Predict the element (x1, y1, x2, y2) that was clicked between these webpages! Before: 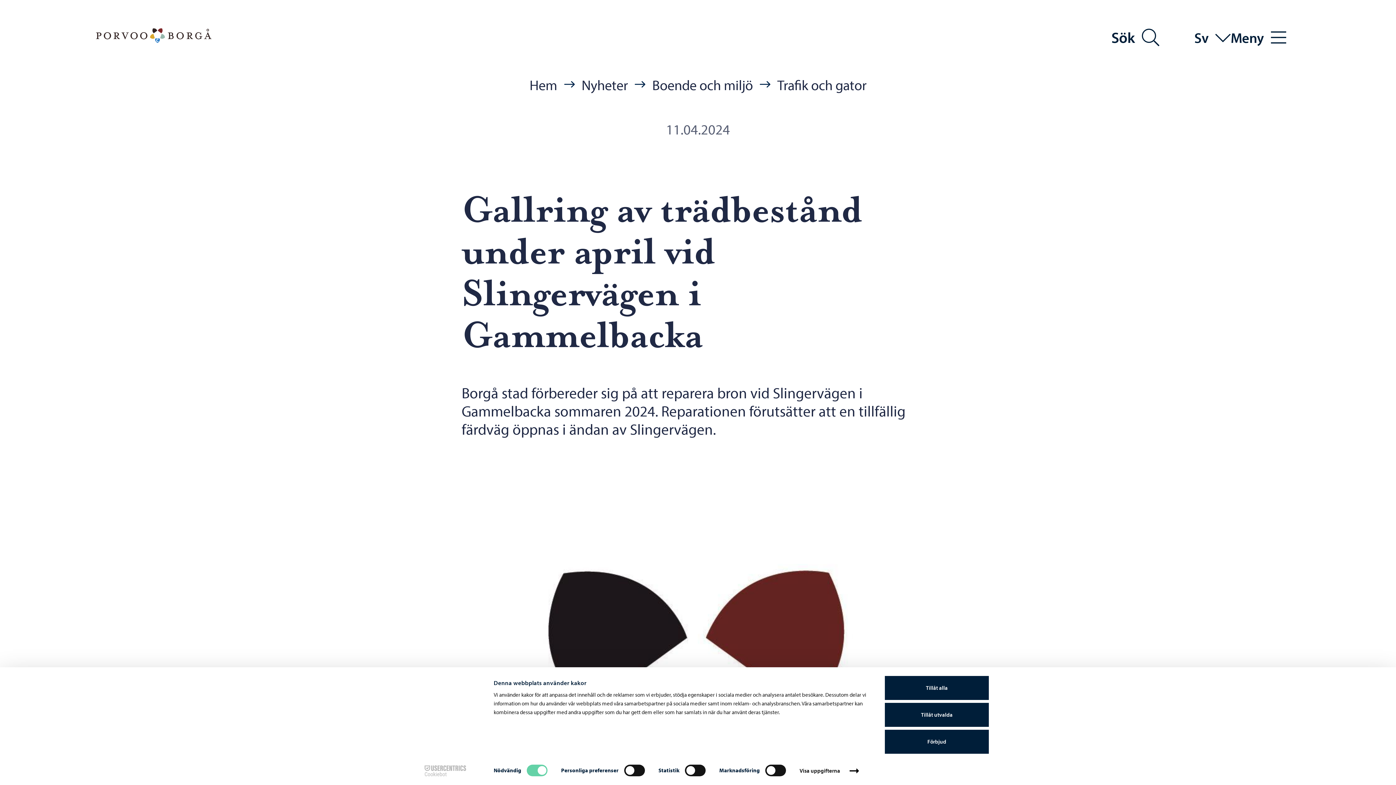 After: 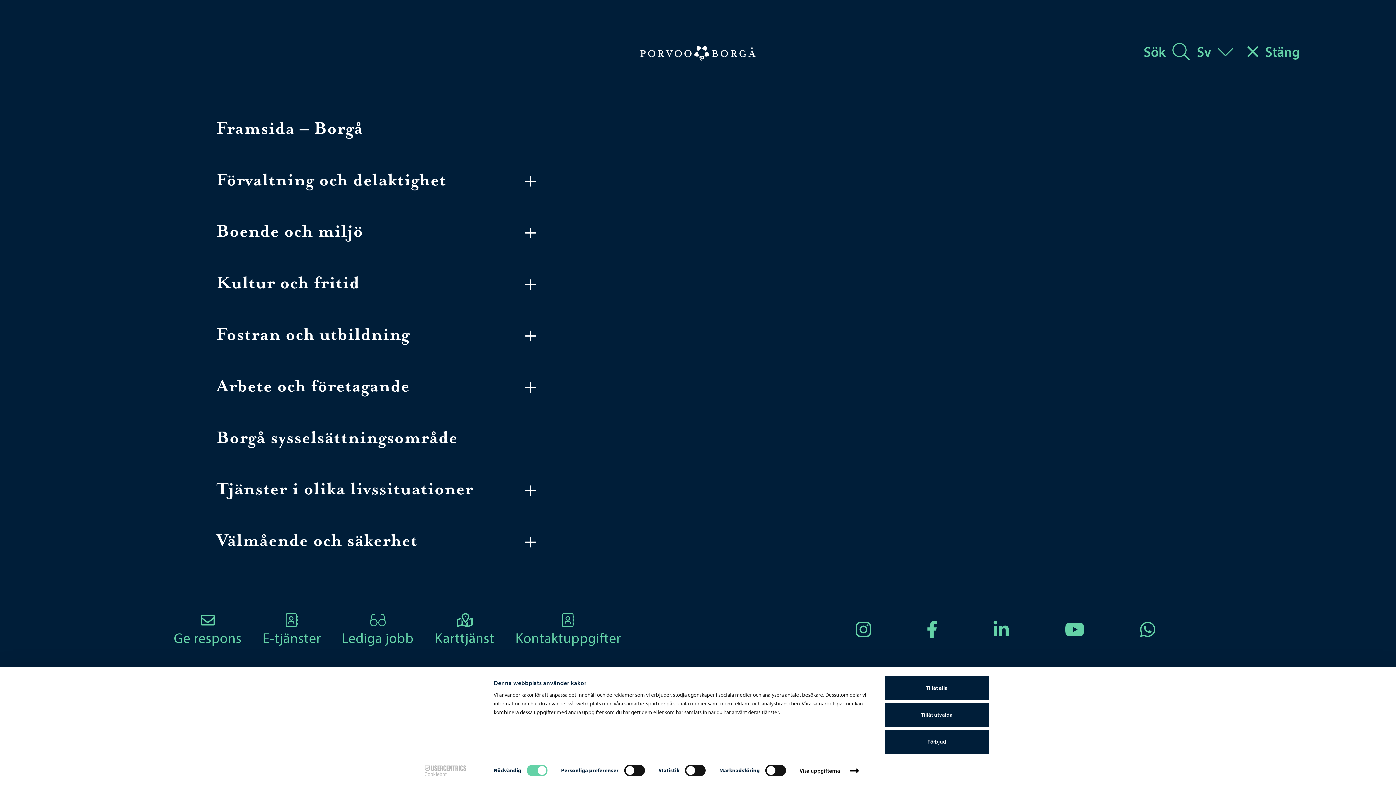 Action: label: Meny bbox: (1231, 27, 1286, 47)